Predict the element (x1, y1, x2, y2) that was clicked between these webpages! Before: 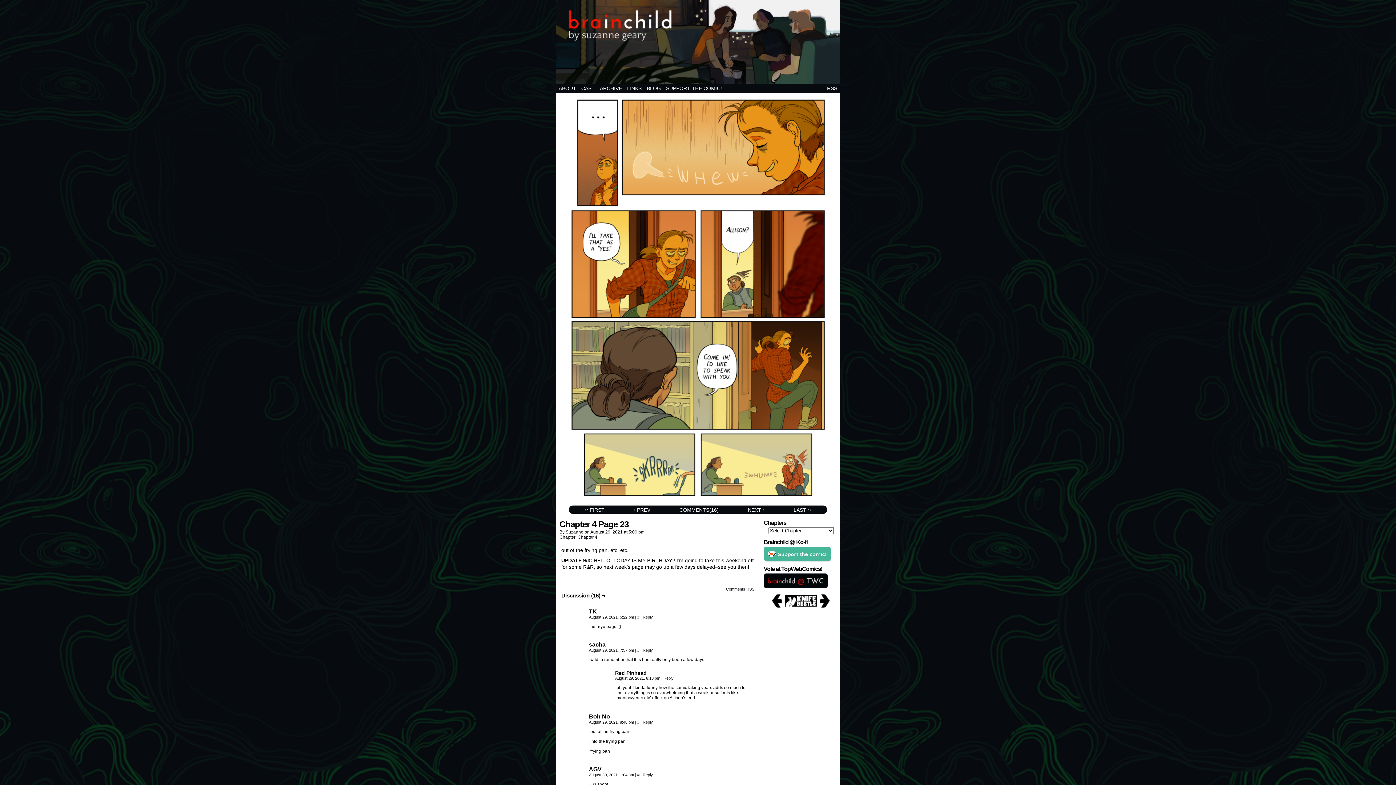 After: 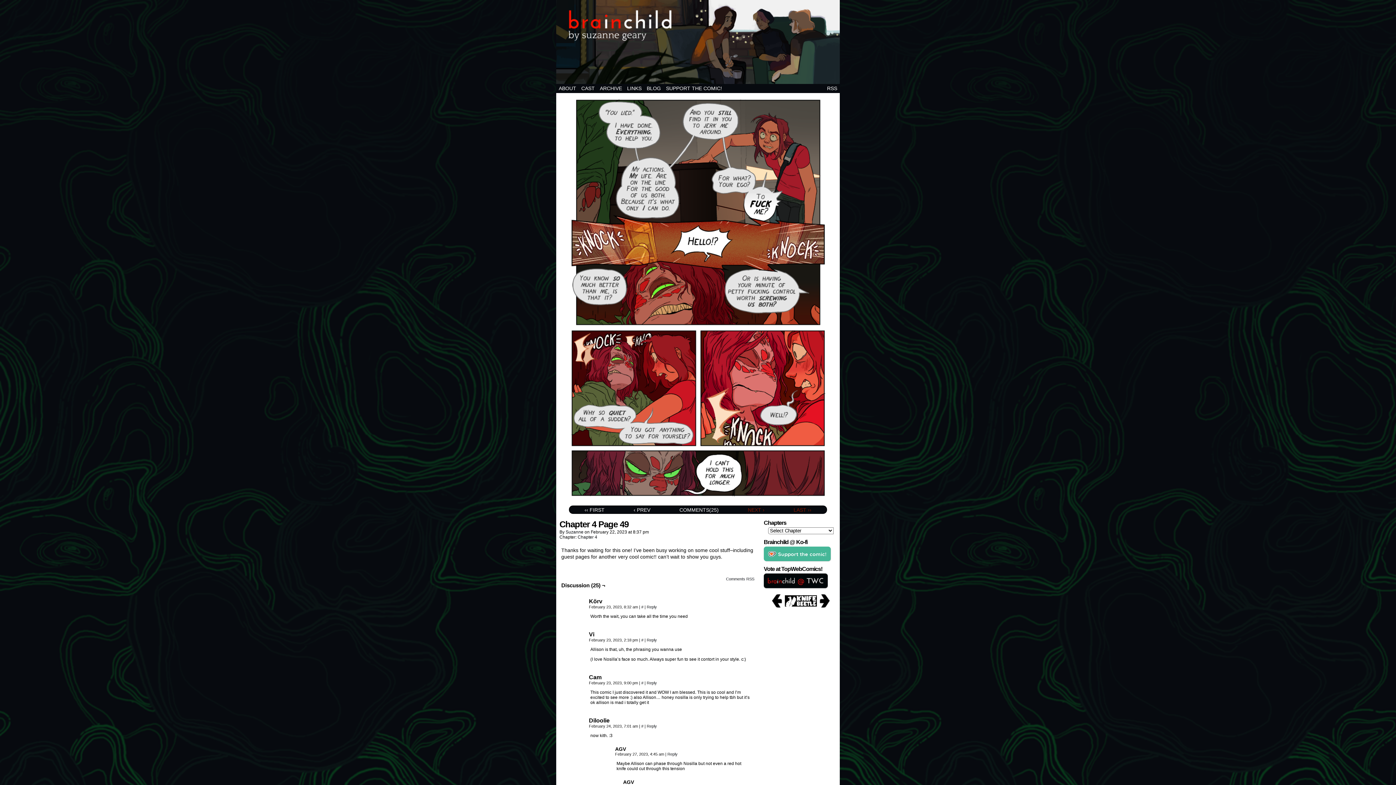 Action: bbox: (793, 507, 811, 513) label: LAST ››